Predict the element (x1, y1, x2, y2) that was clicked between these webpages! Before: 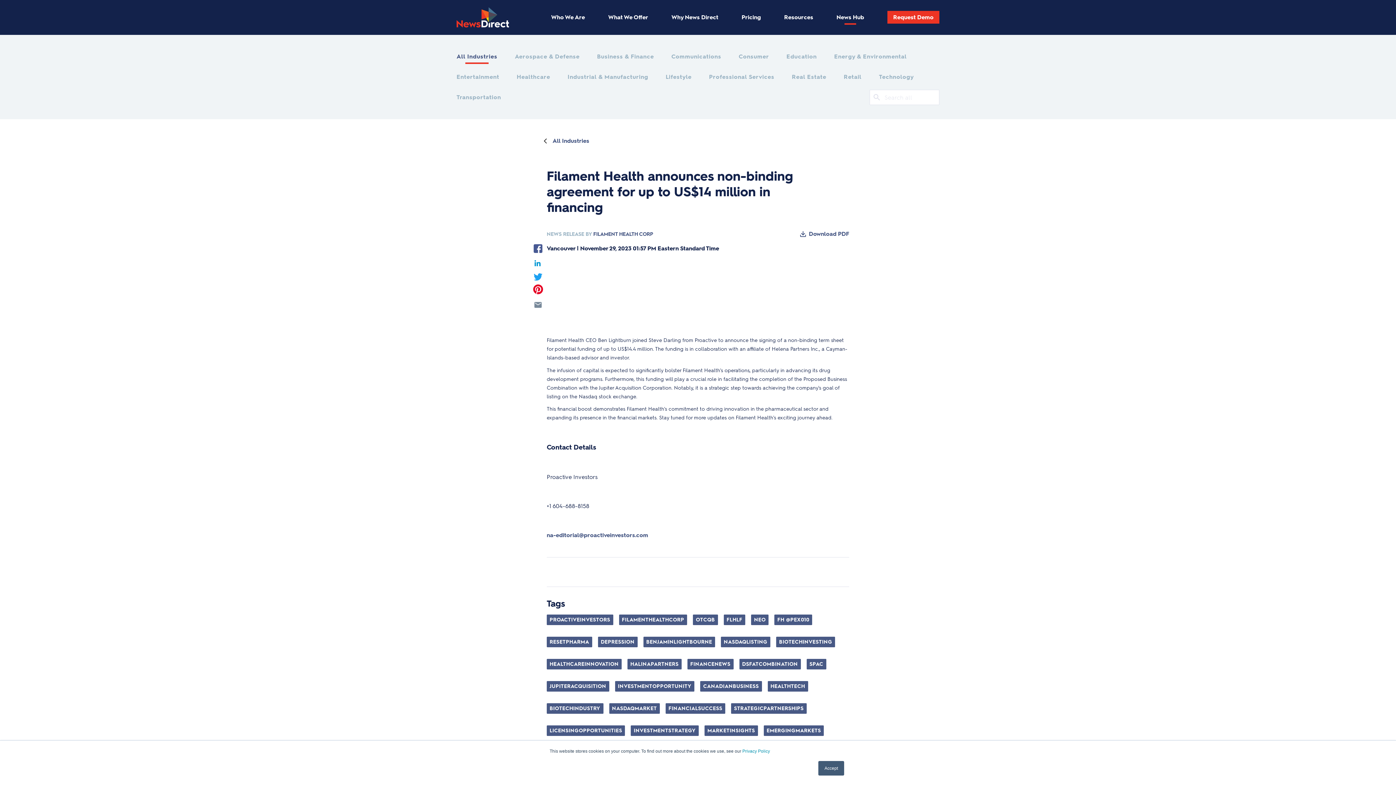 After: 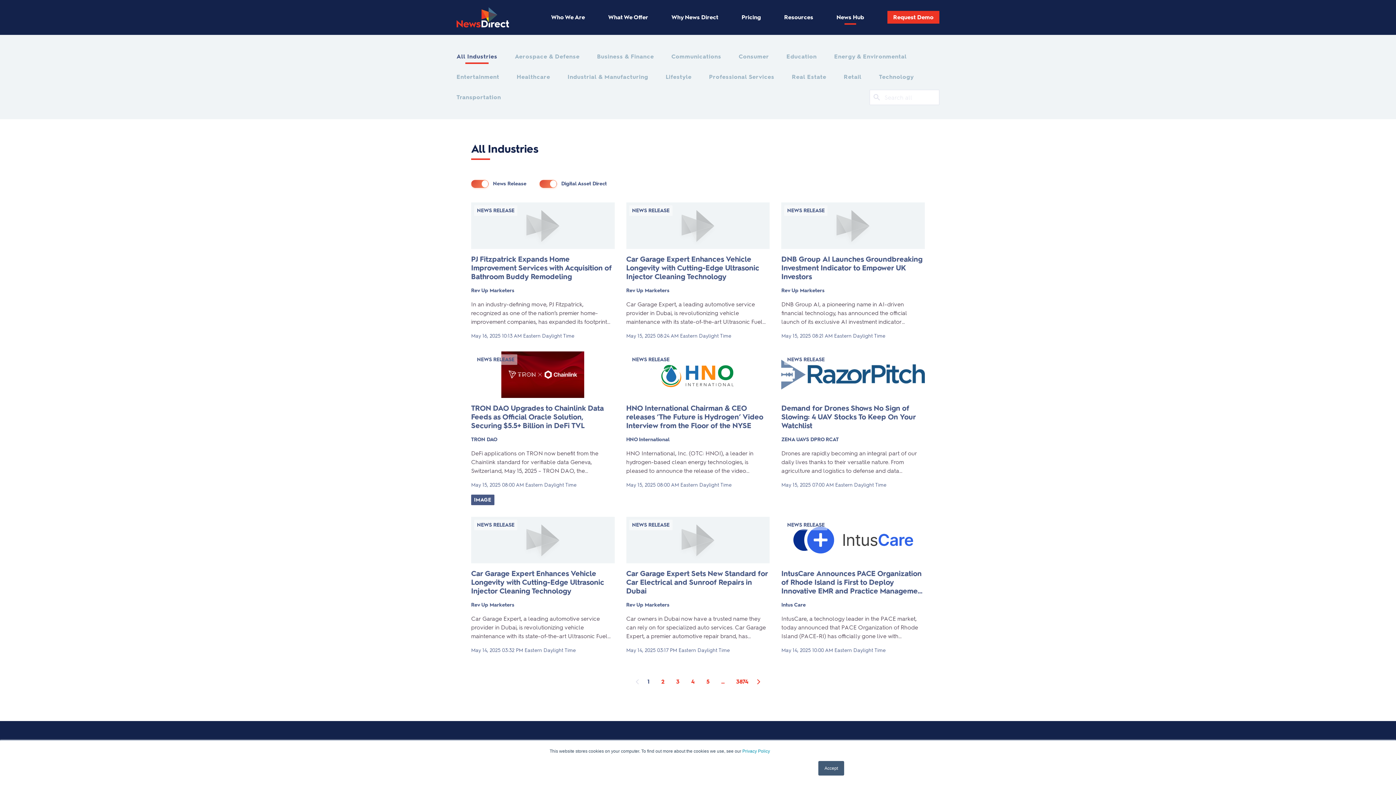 Action: bbox: (541, 136, 589, 145) label: All Industries